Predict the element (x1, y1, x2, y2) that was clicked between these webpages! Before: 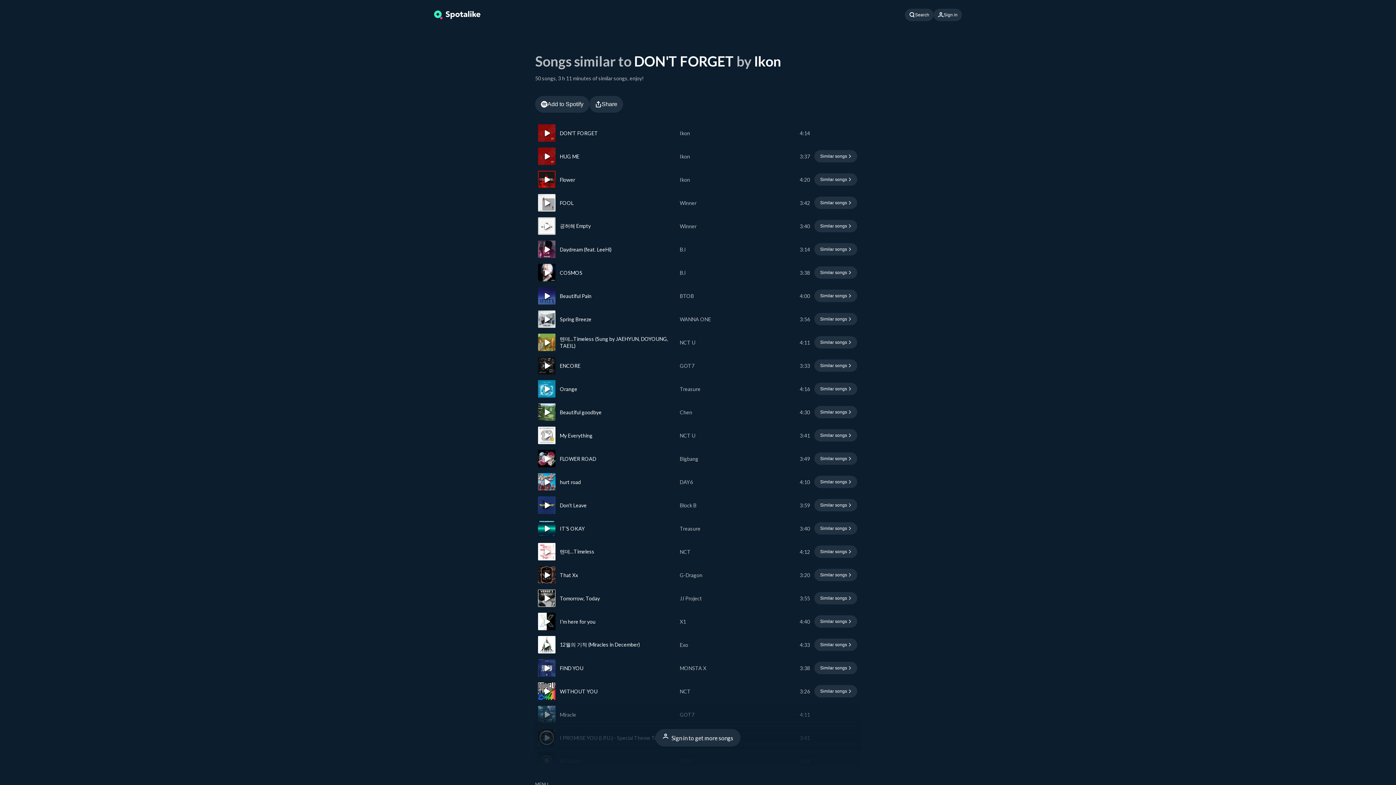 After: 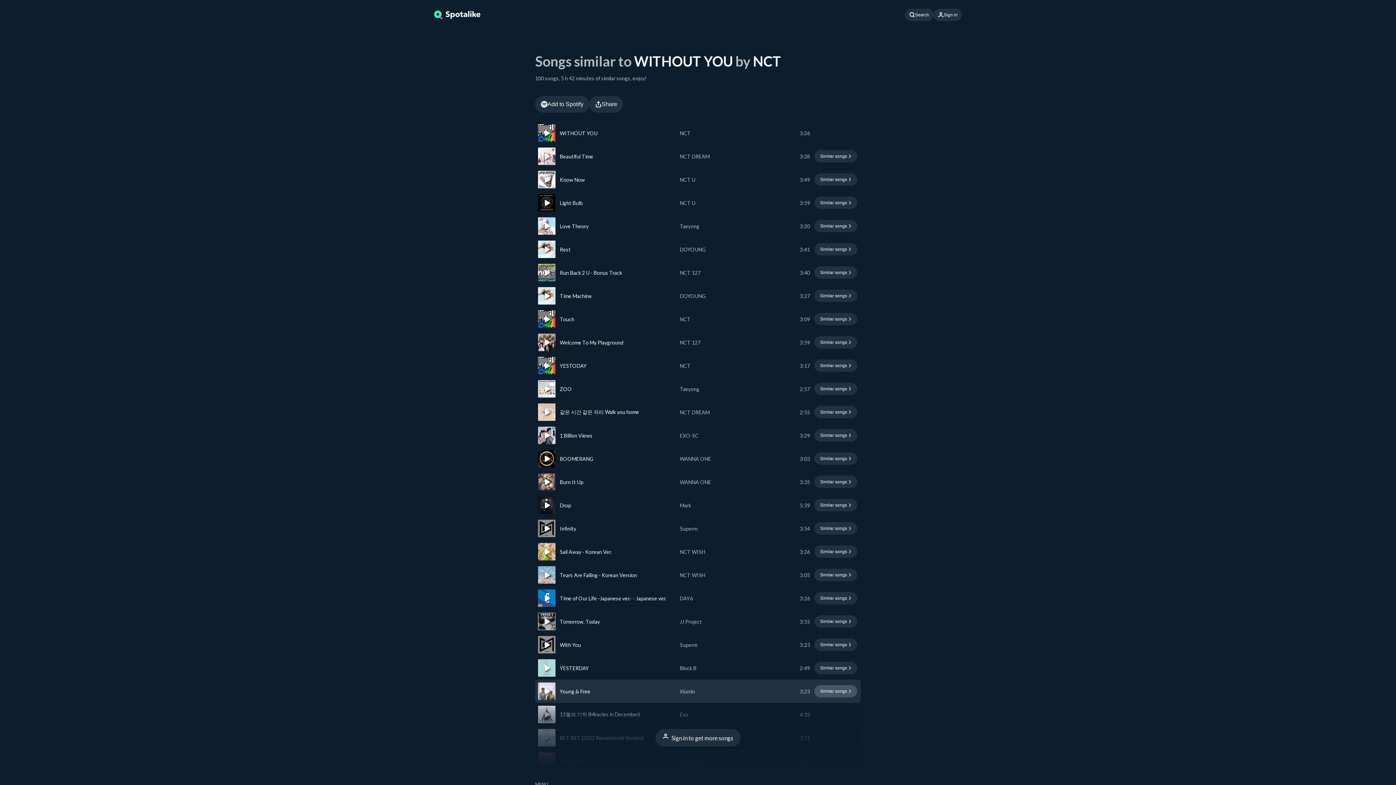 Action: label: Find similar songs to WITHOUT YOU bbox: (814, 685, 857, 697)